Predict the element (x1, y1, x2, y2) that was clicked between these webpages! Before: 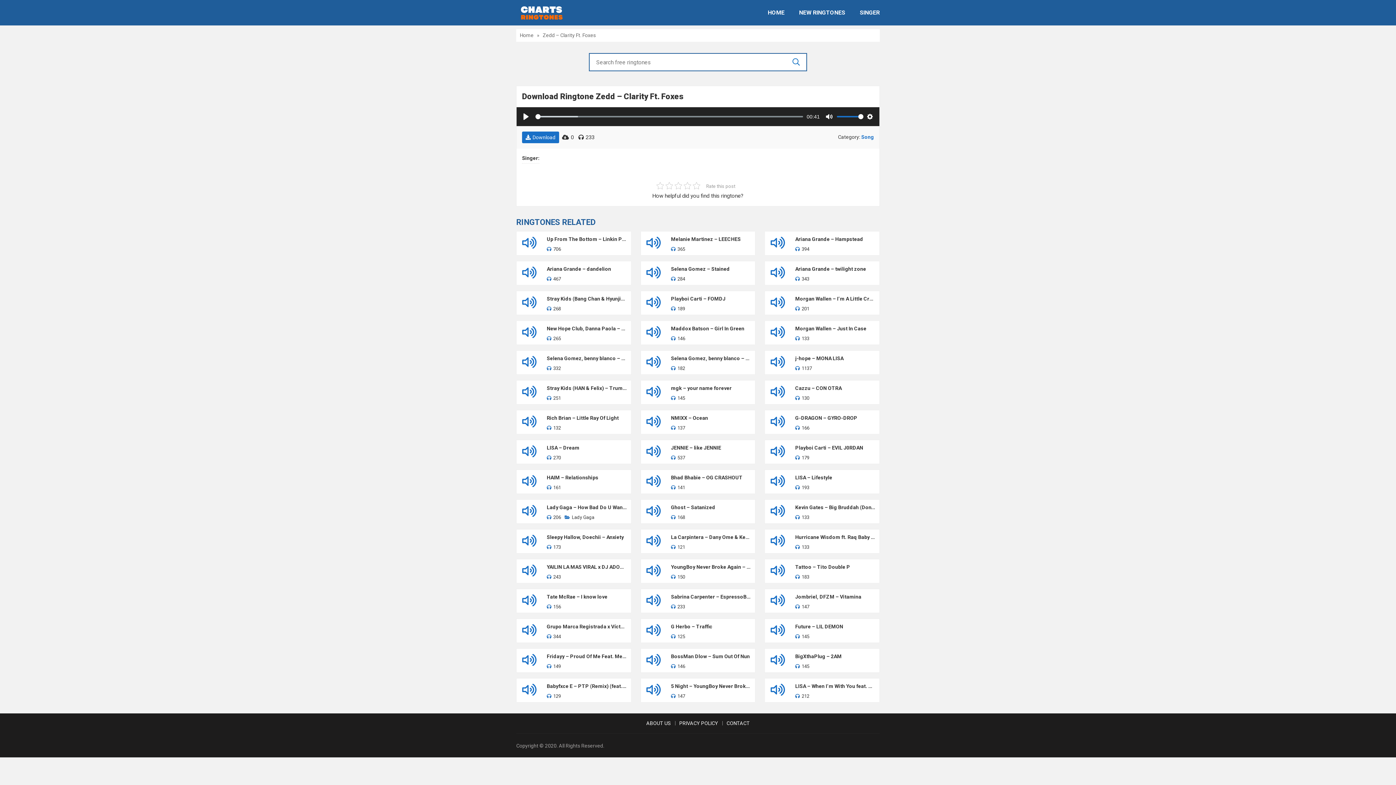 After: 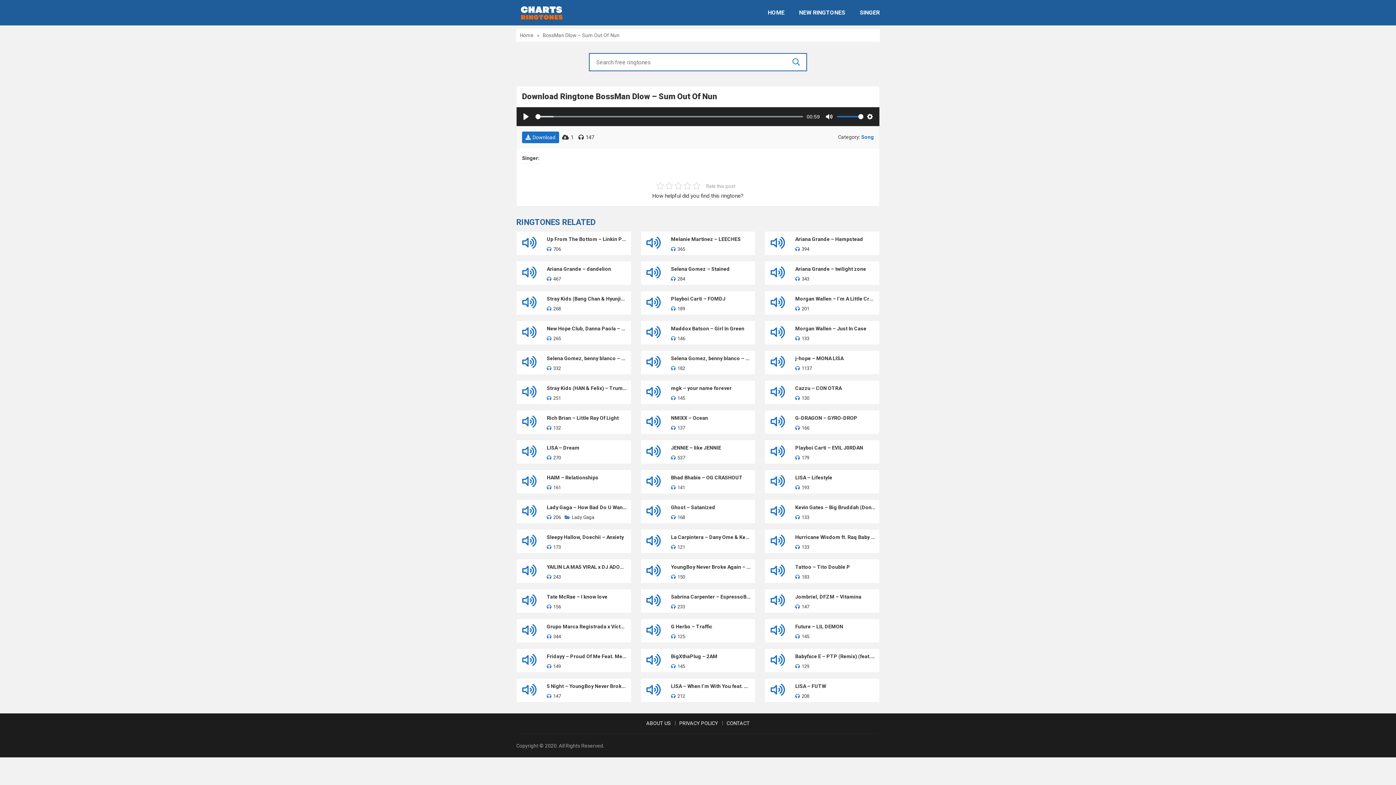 Action: label: BossMan Dlow – Sum Out Of Nun bbox: (671, 652, 751, 661)